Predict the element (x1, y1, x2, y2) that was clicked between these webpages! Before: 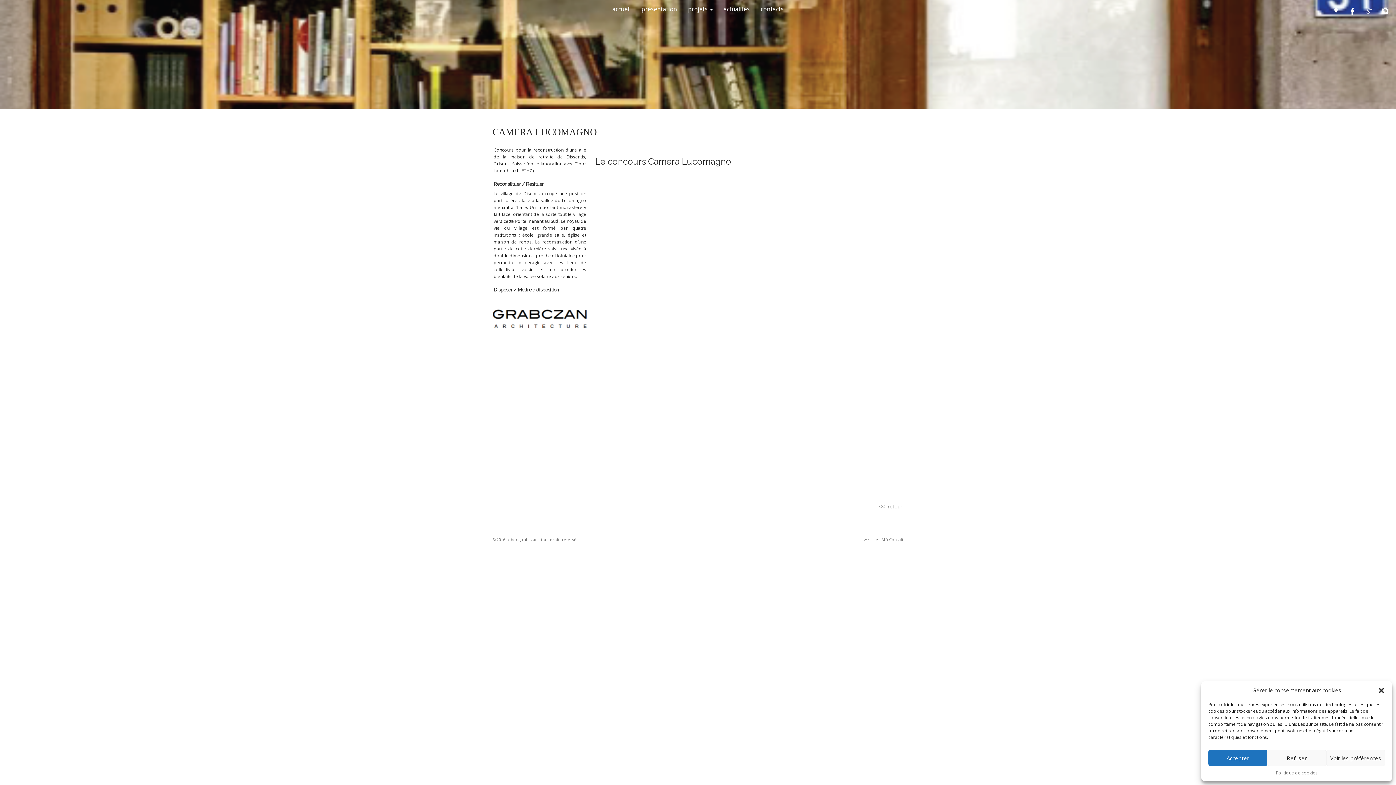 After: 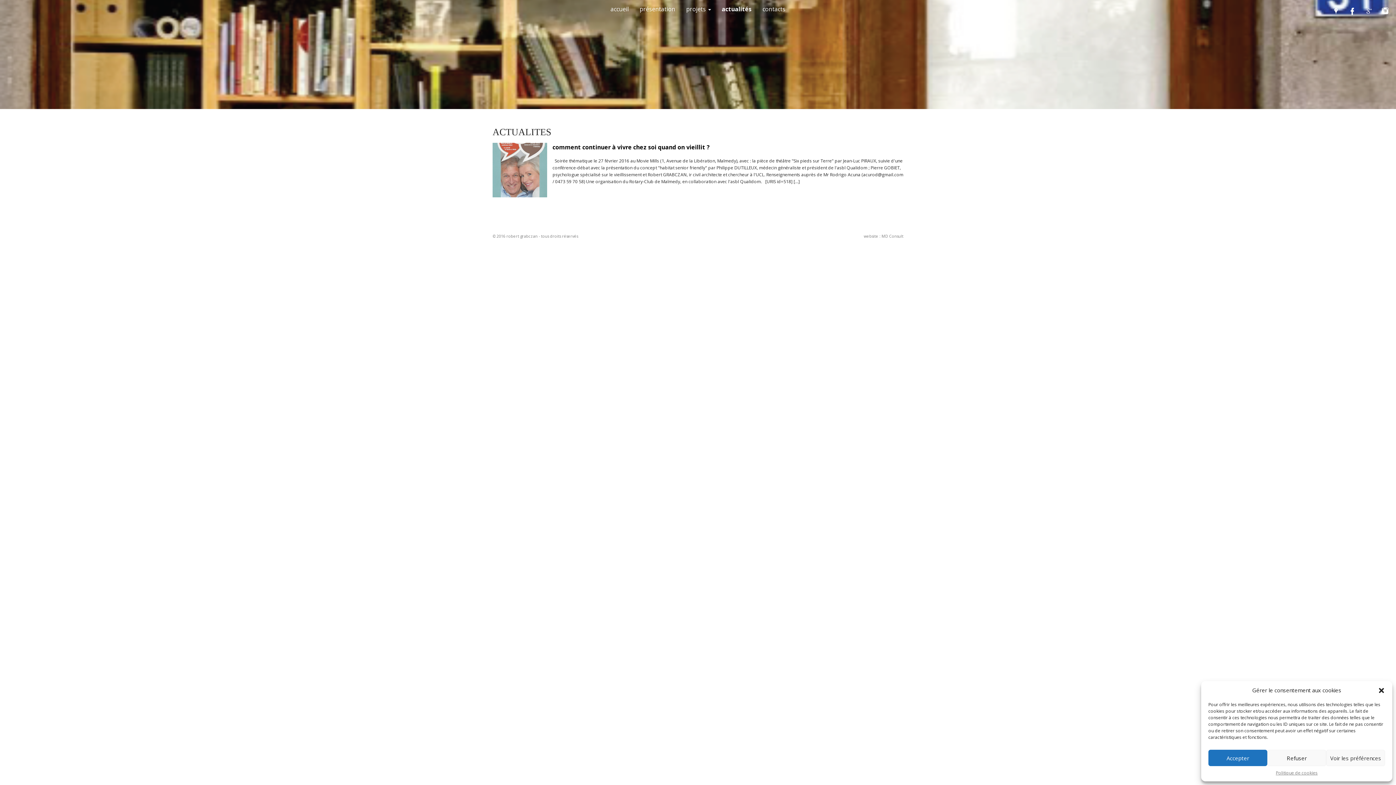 Action: bbox: (718, 0, 755, 18) label: actualités